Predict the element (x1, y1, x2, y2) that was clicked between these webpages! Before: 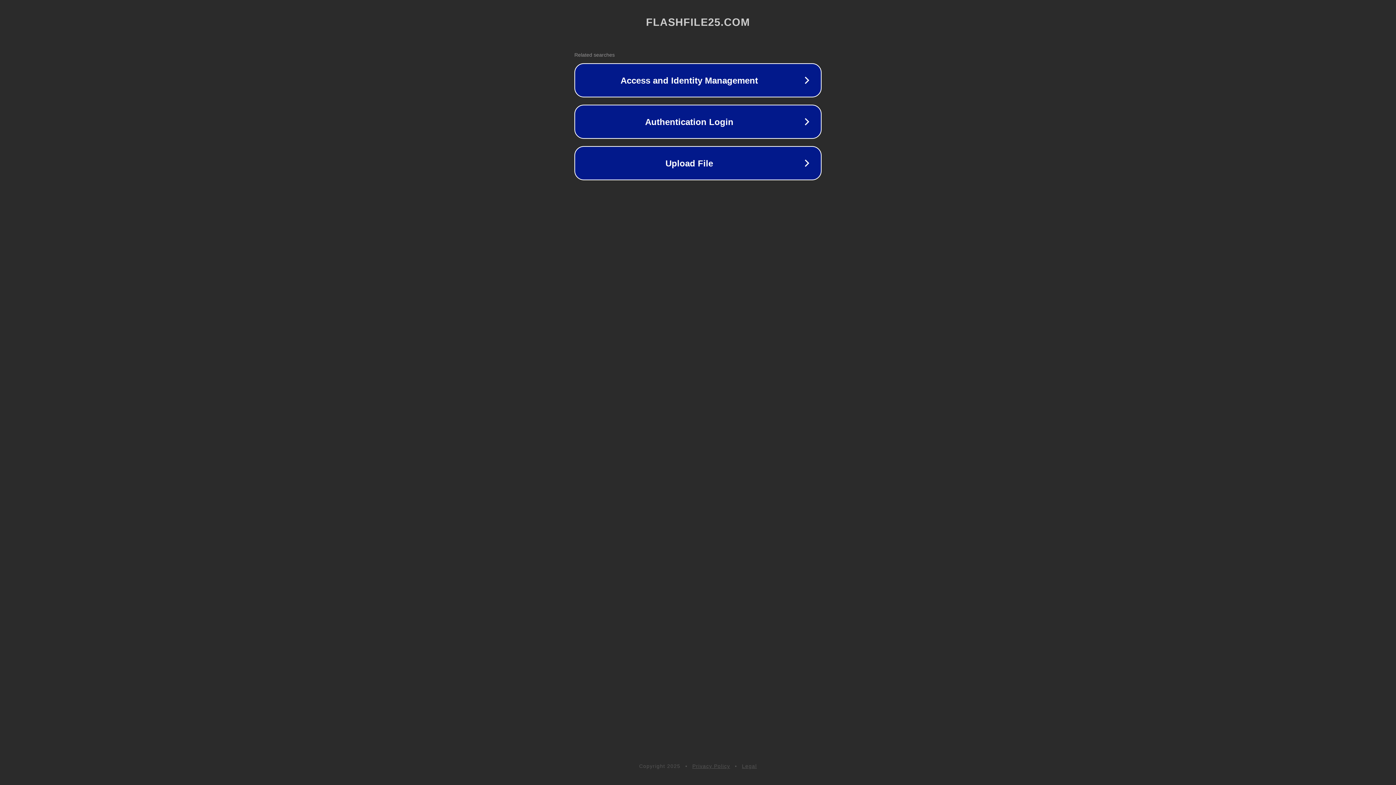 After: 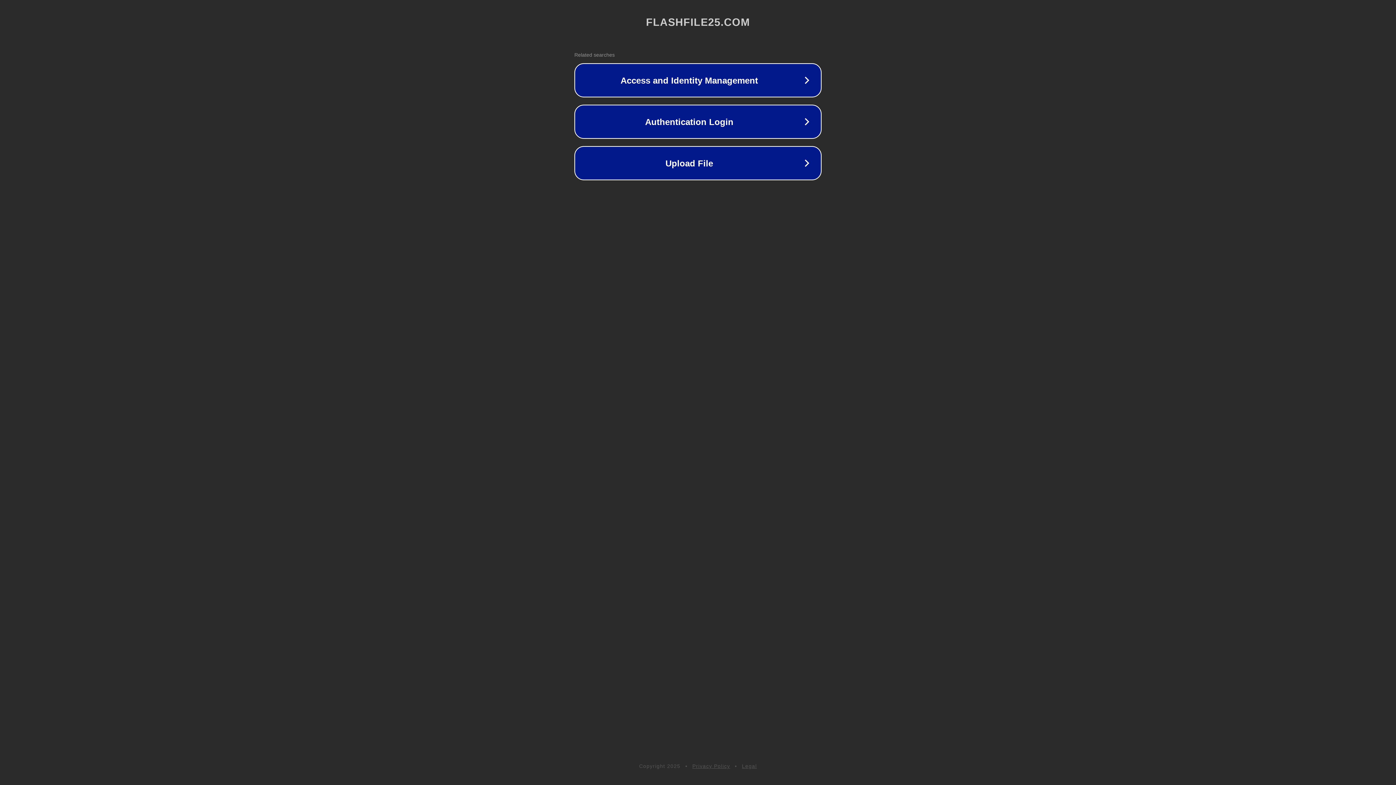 Action: bbox: (692, 763, 730, 769) label: Privacy Policy